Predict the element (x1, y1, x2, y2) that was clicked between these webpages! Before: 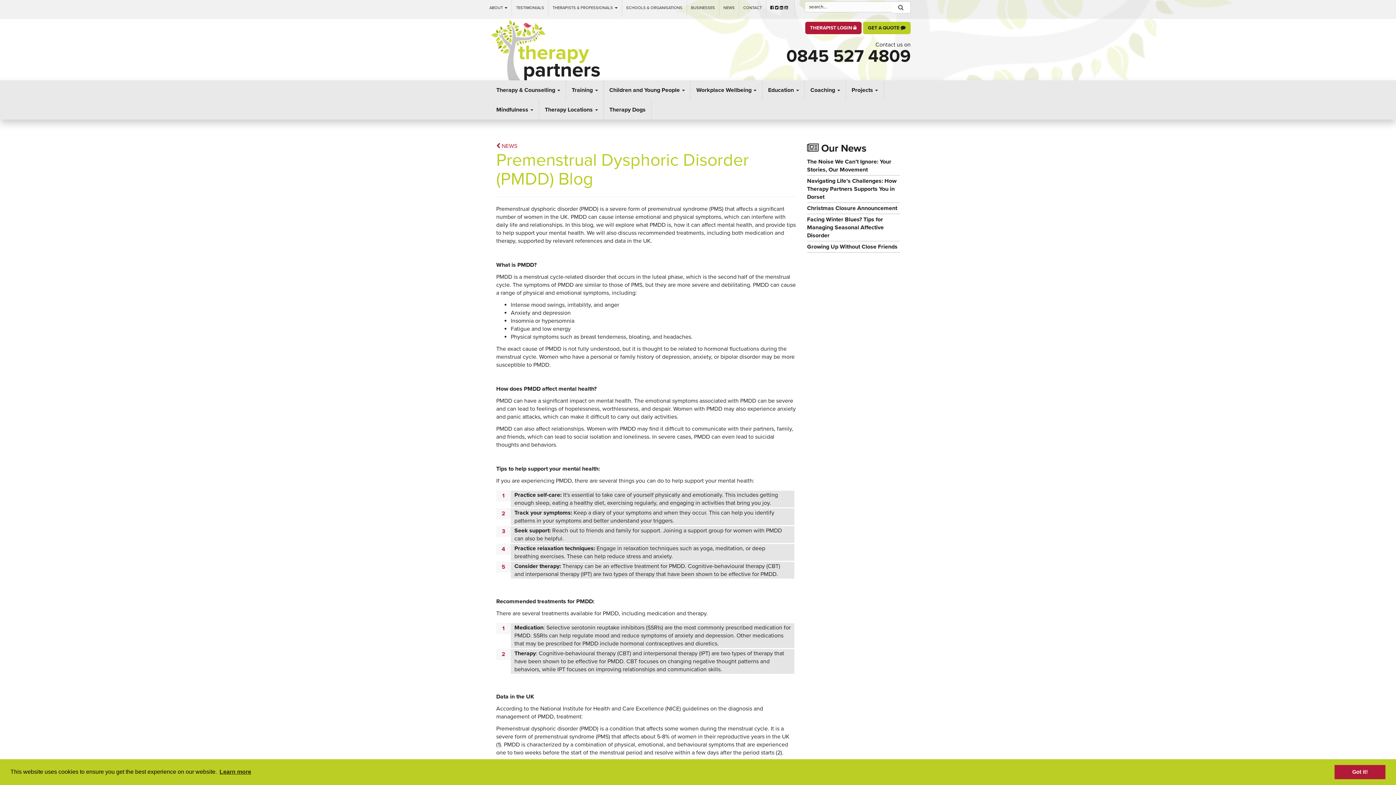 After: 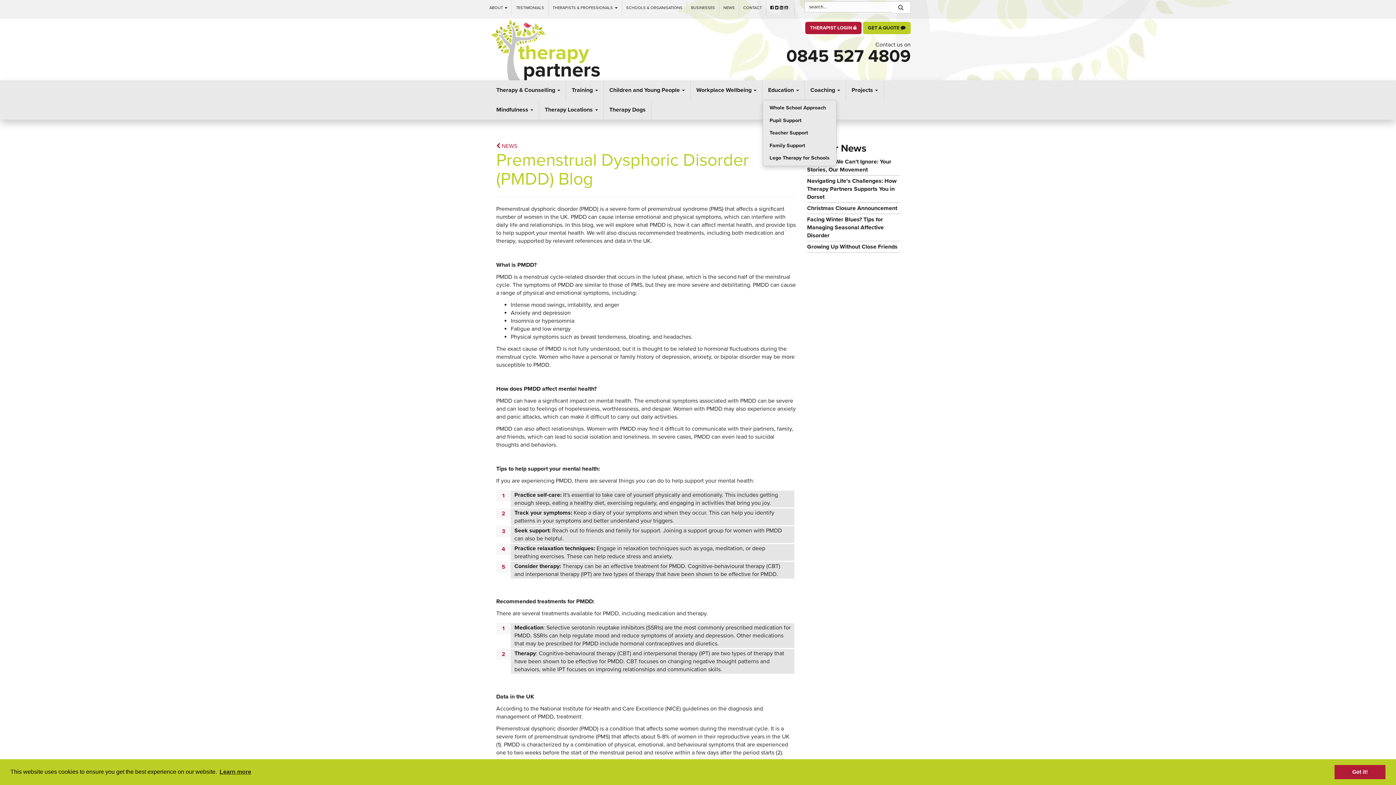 Action: bbox: (762, 80, 804, 100) label: Education 